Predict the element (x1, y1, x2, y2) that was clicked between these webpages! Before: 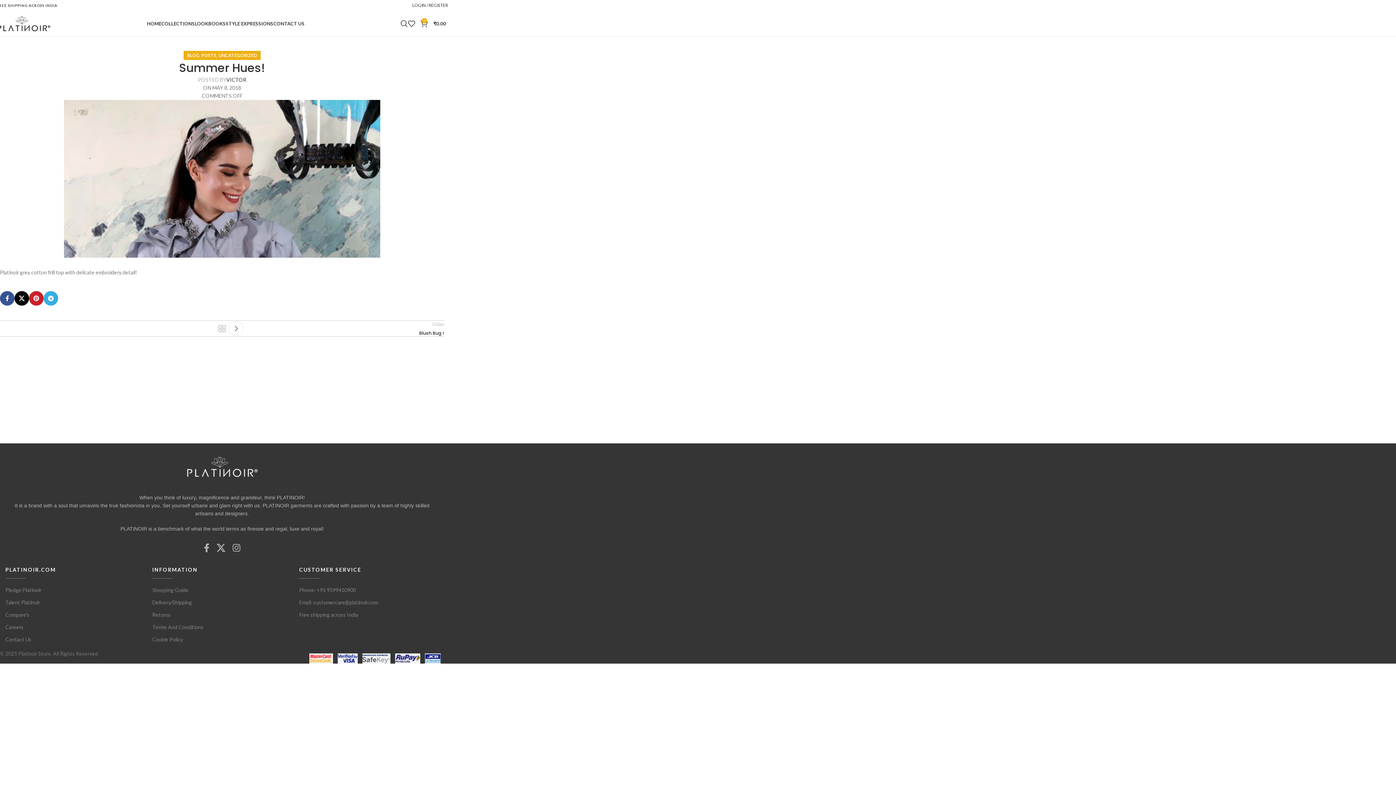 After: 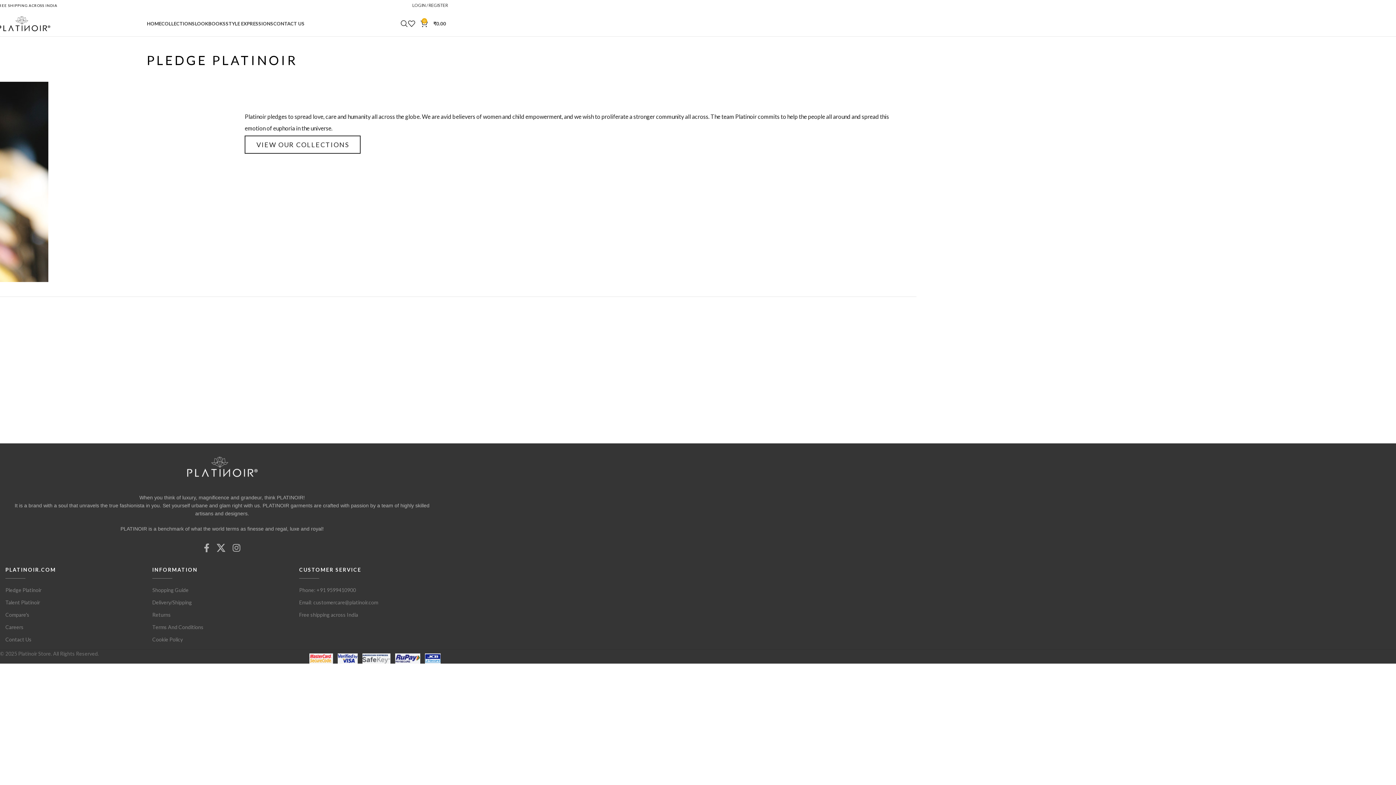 Action: bbox: (5, 584, 145, 596) label: Pledge Platinoir